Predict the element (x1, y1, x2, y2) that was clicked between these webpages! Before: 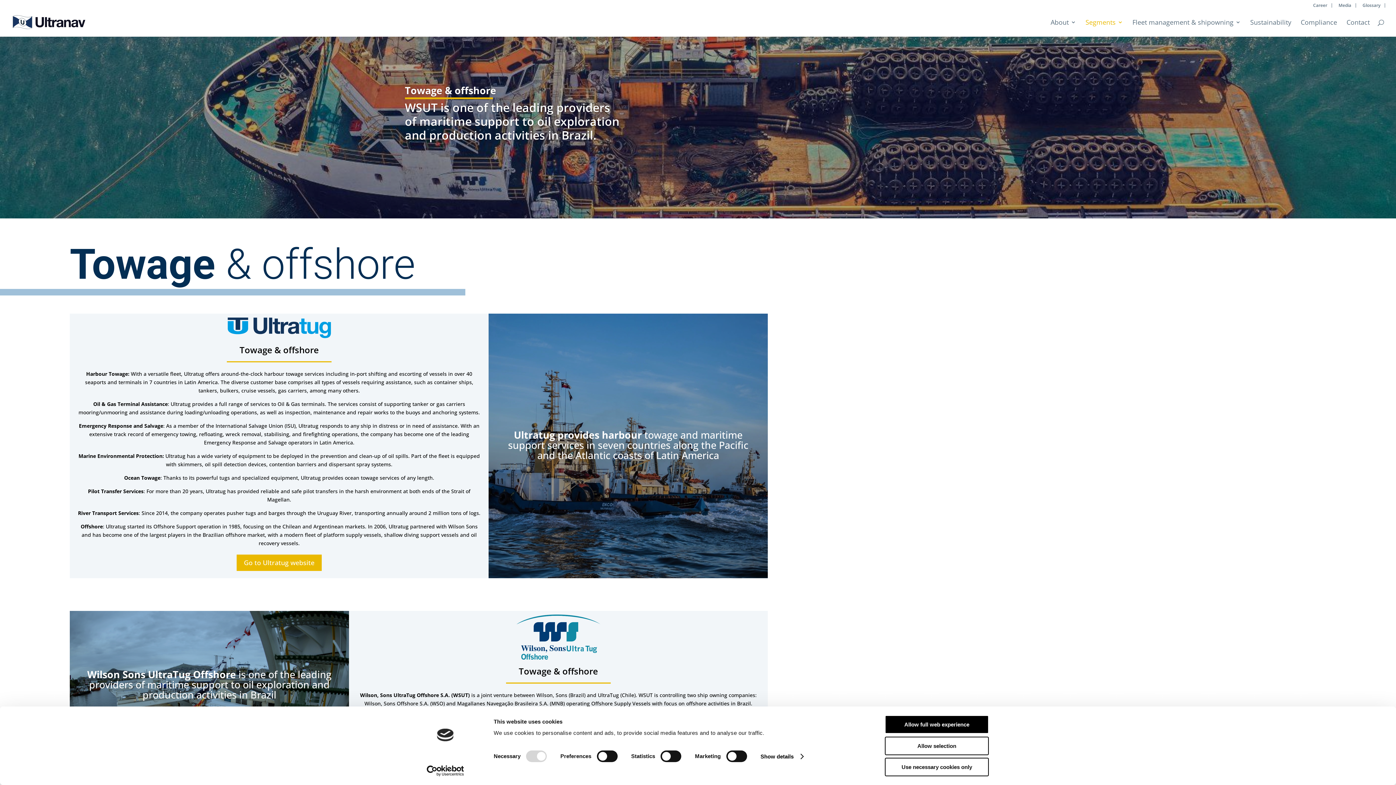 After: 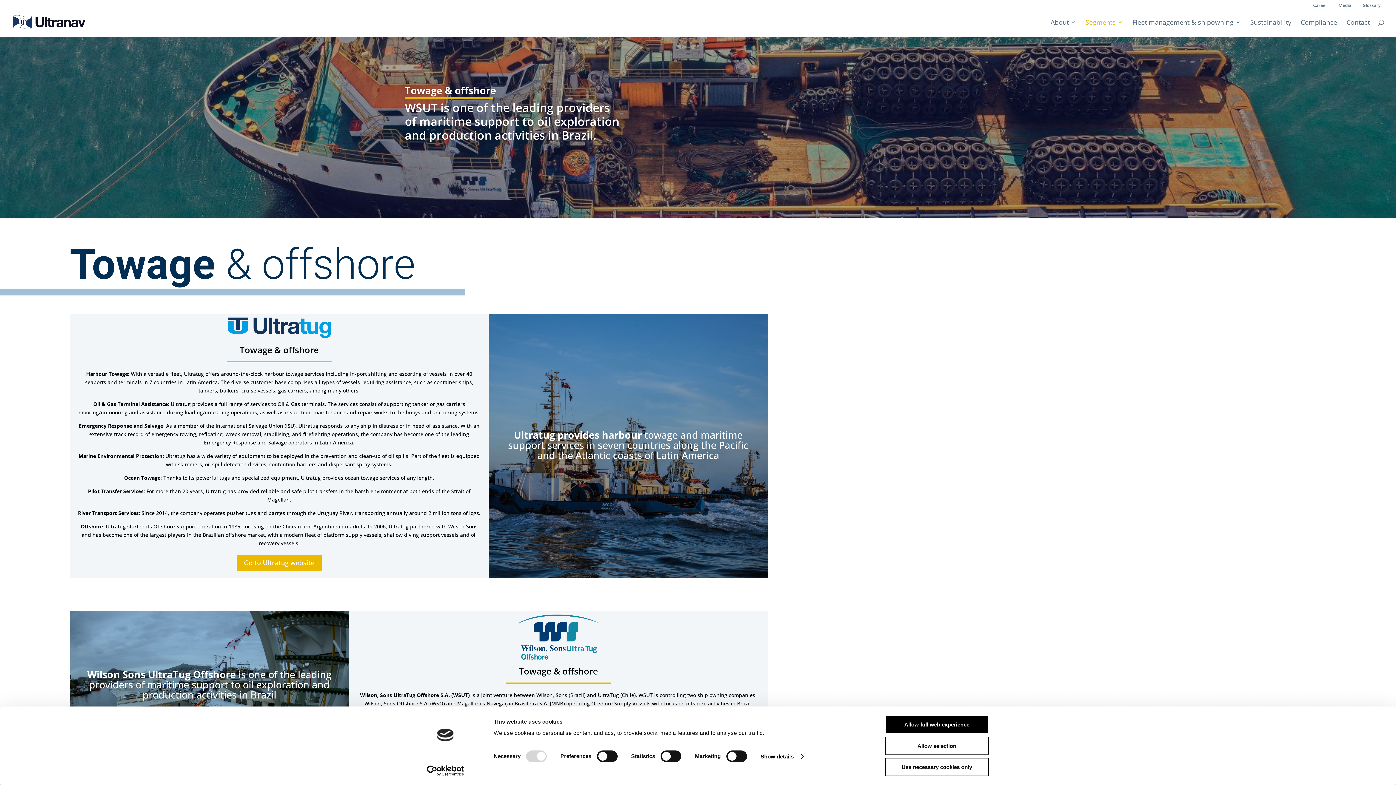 Action: bbox: (1085, 22, 1123, 40) label: Segments